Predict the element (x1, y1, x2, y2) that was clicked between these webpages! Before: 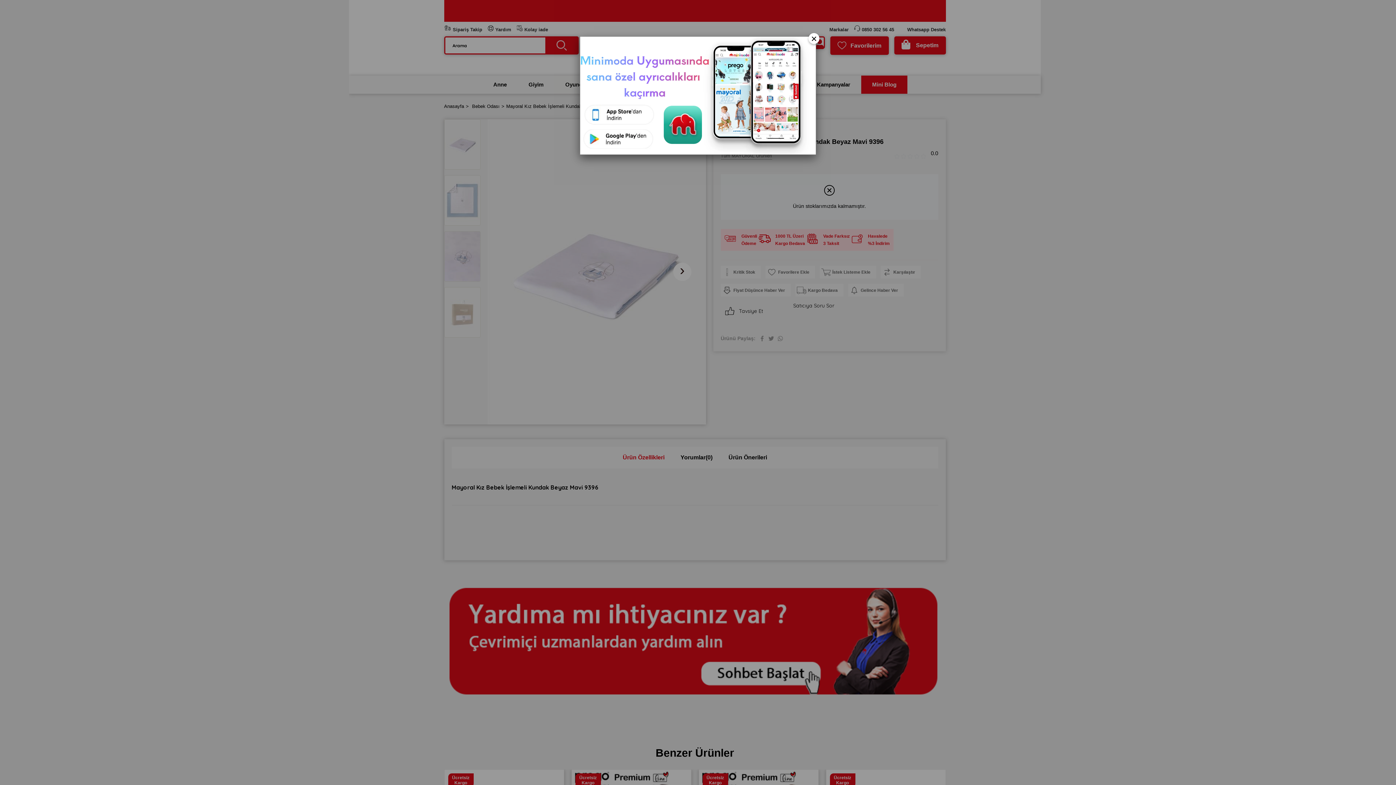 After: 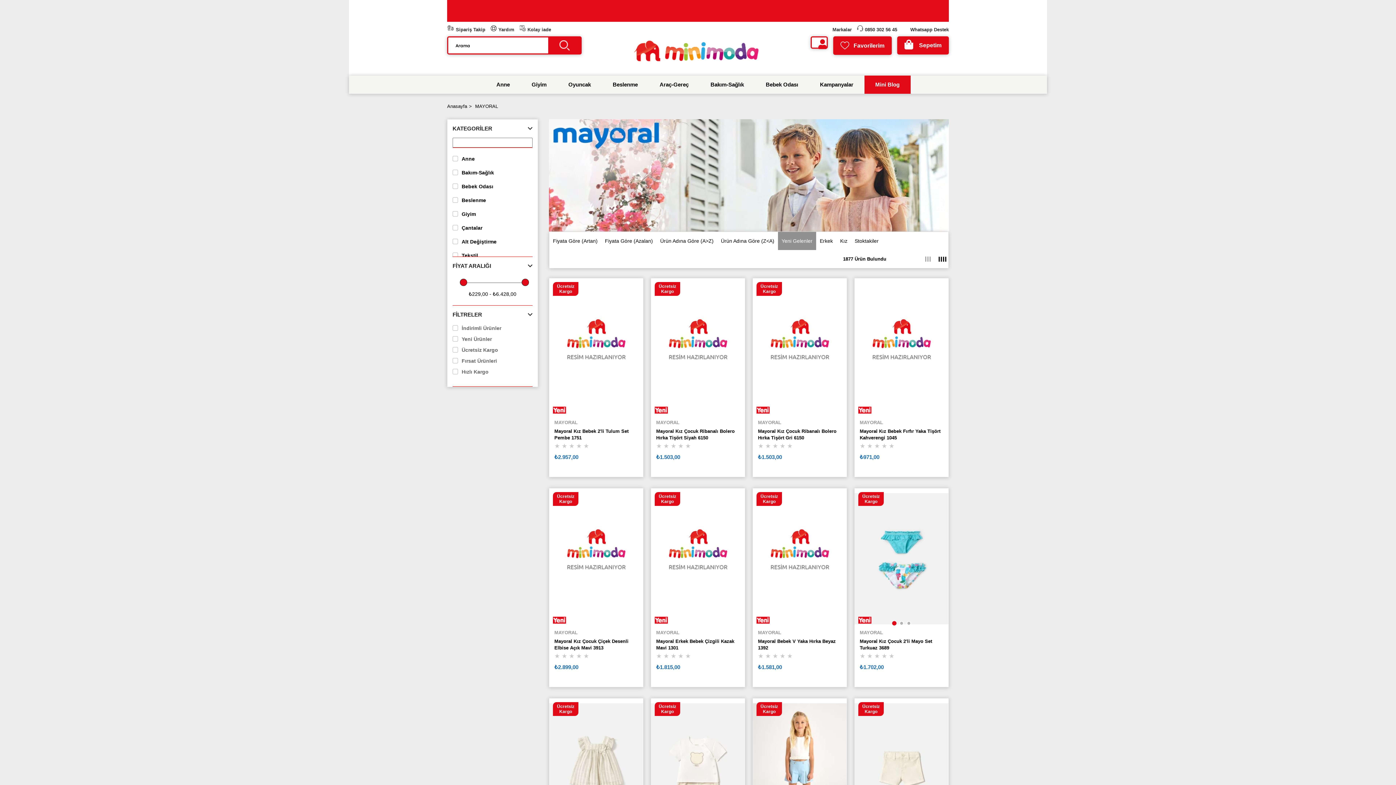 Action: bbox: (580, 36, 816, 154)